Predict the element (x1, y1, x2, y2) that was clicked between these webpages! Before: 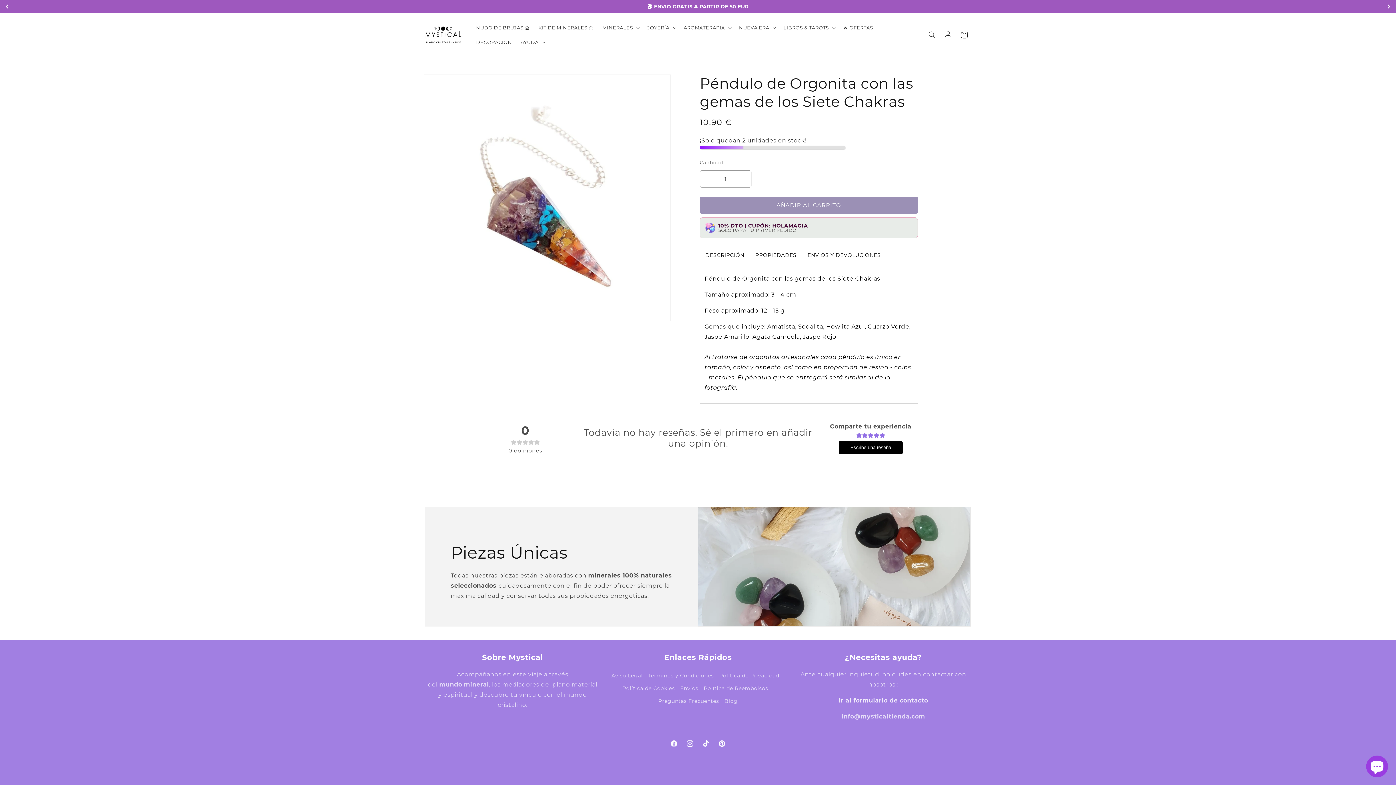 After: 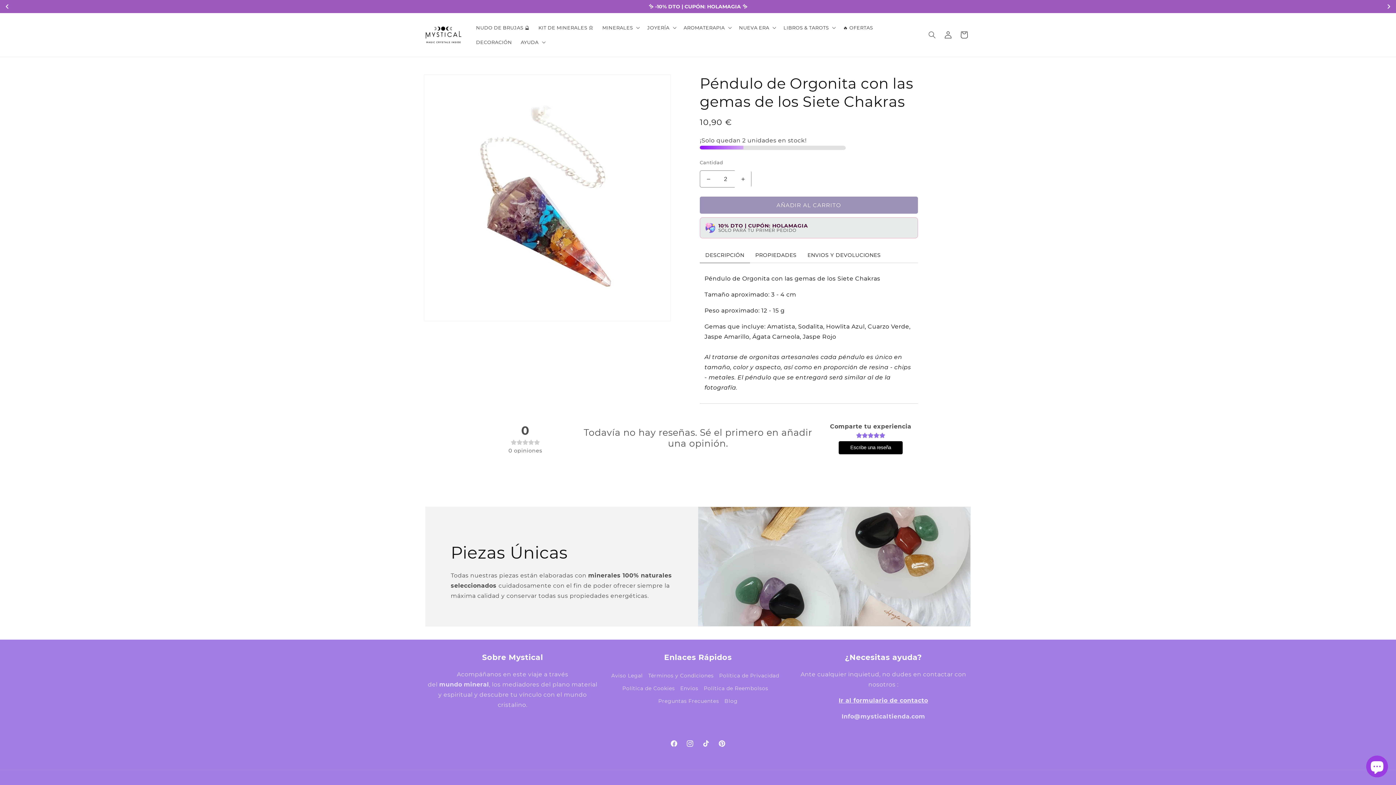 Action: label: Aumentar cantidad para Péndulo de Orgonita con las gemas de los Siete Chakras bbox: (734, 170, 751, 187)